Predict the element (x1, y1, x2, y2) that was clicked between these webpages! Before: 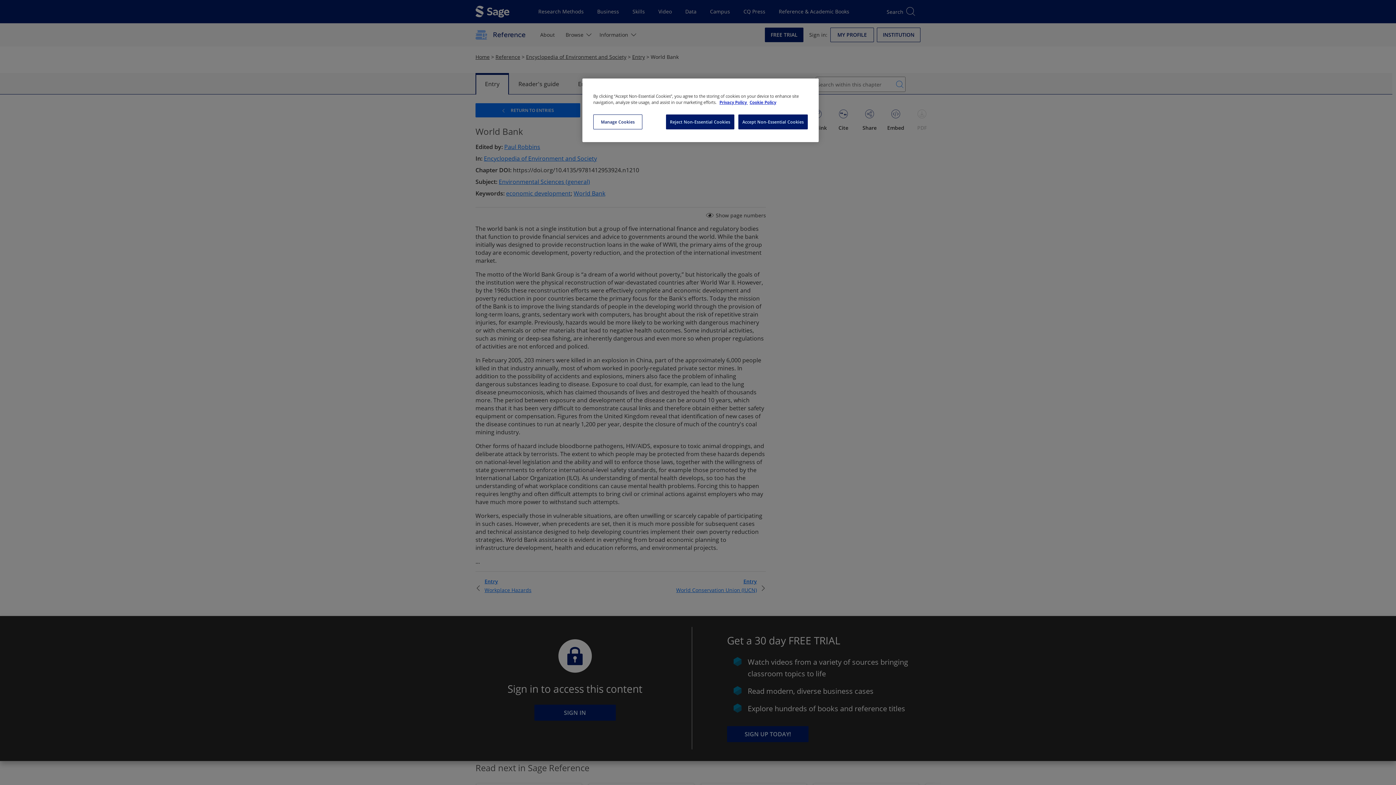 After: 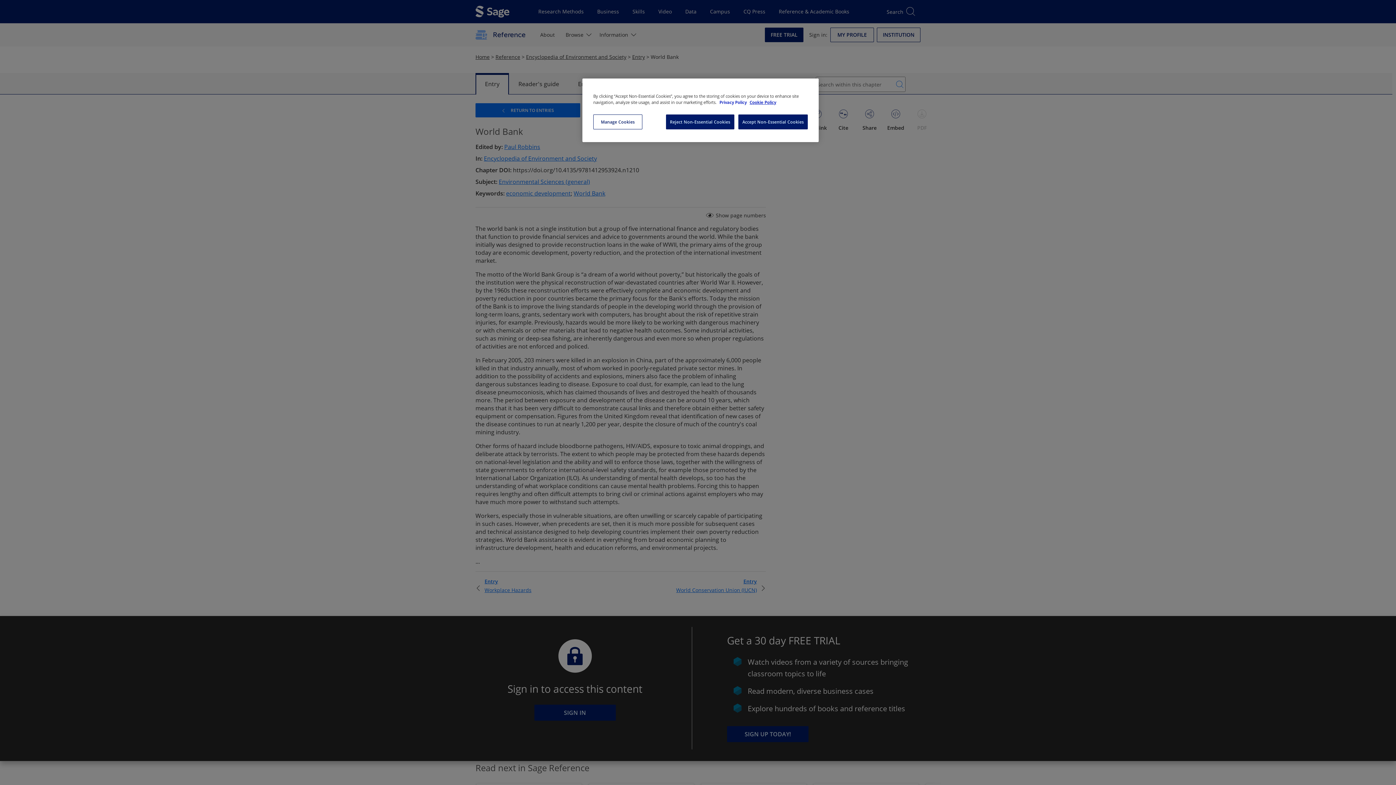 Action: bbox: (719, 99, 748, 105) label: More information about your privacy, opens in a new tab